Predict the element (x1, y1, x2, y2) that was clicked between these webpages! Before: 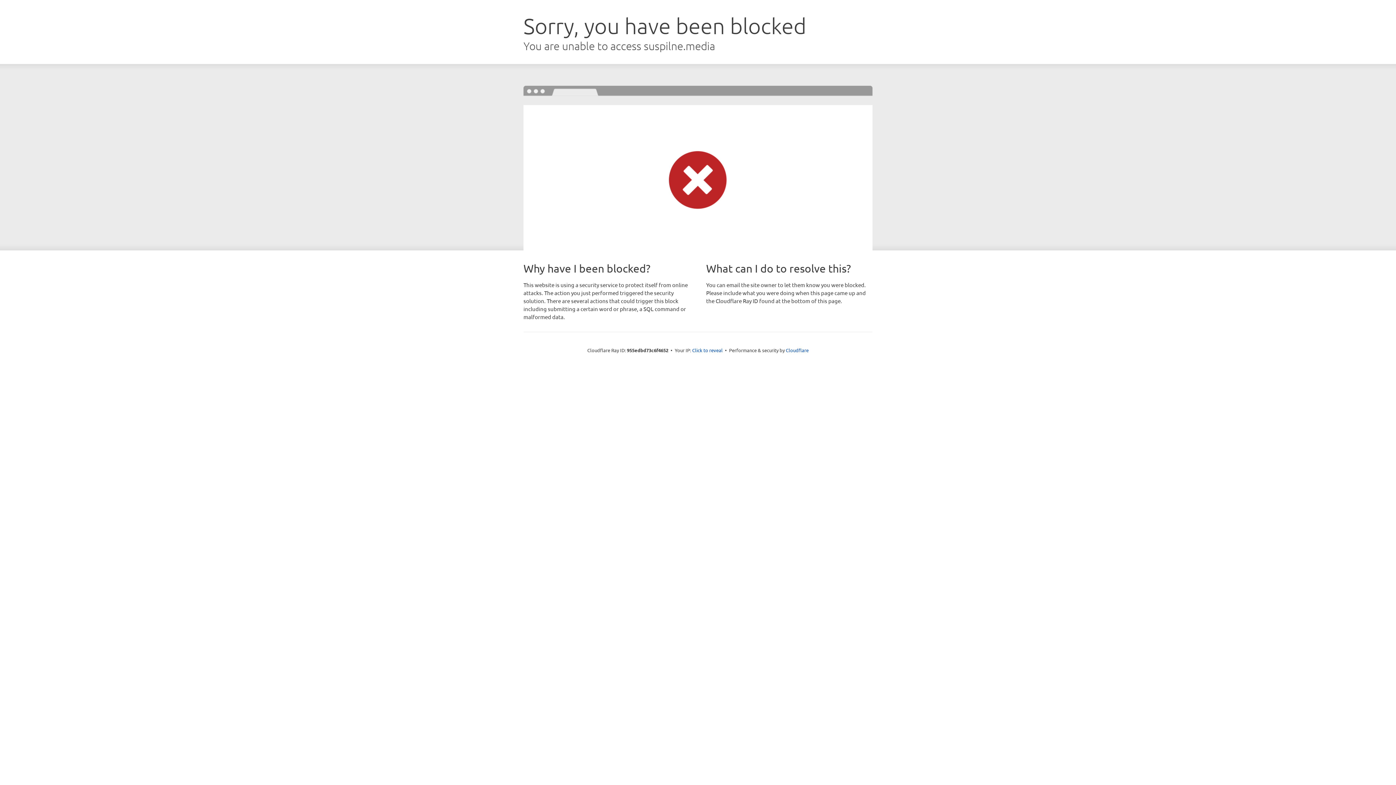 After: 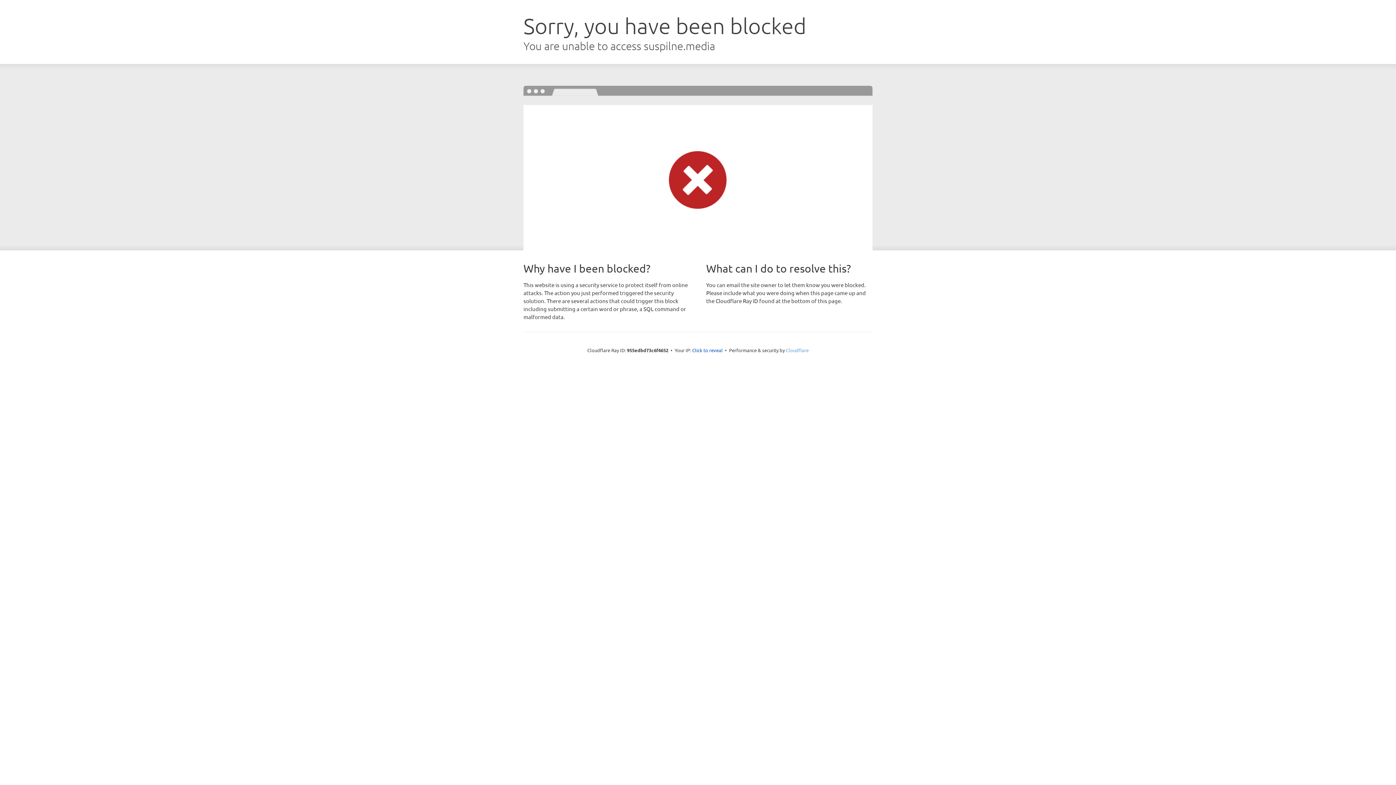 Action: bbox: (786, 347, 808, 353) label: Cloudflare